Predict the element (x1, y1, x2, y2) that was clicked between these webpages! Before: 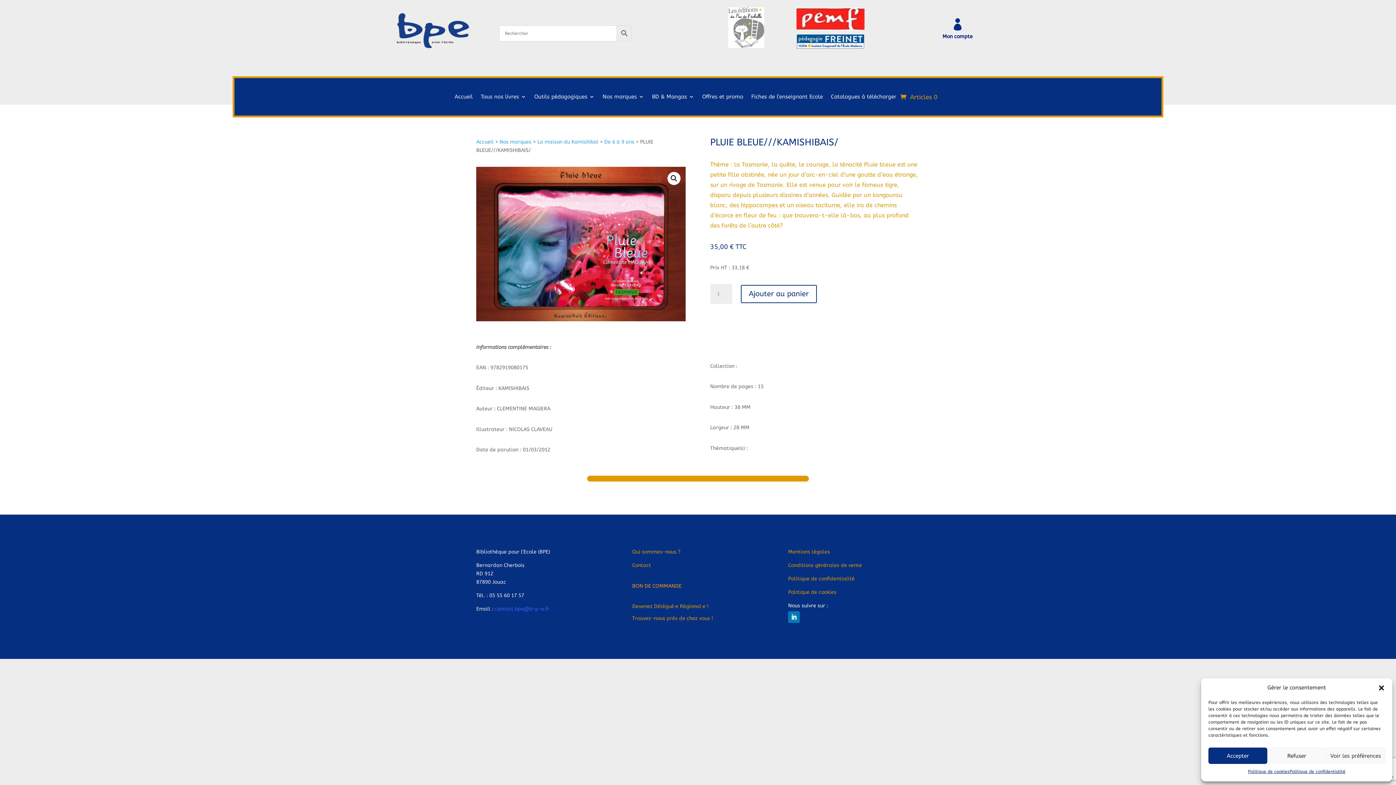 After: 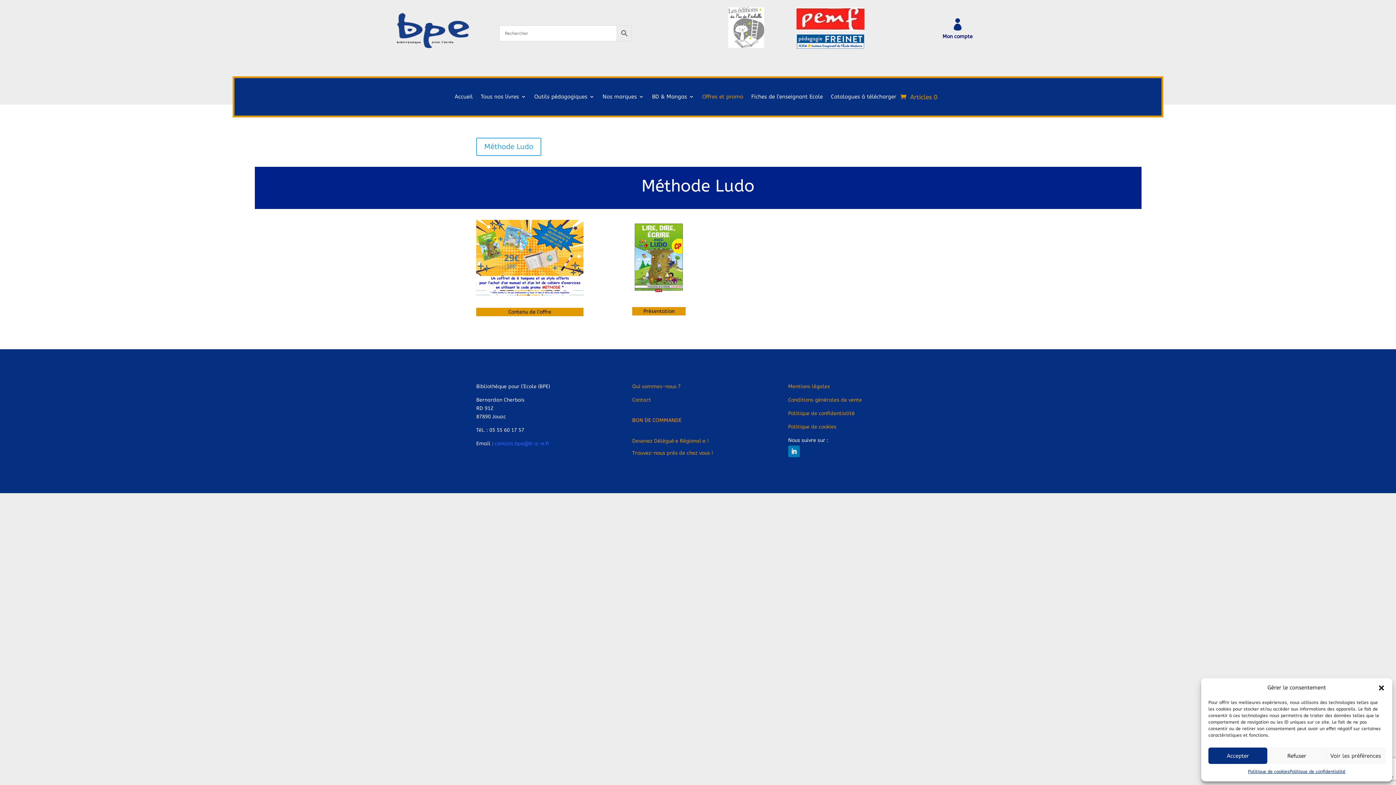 Action: label: Offres et promo bbox: (702, 92, 743, 104)